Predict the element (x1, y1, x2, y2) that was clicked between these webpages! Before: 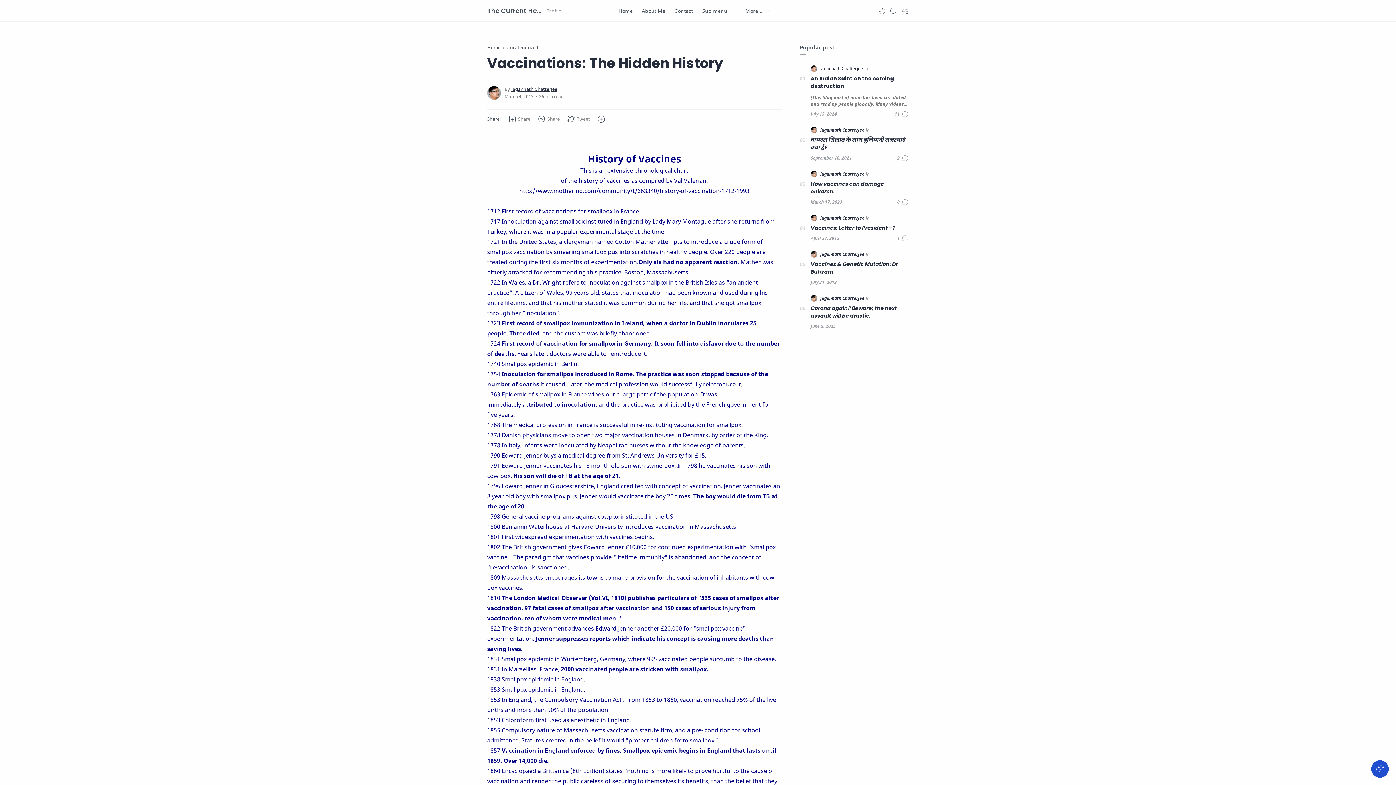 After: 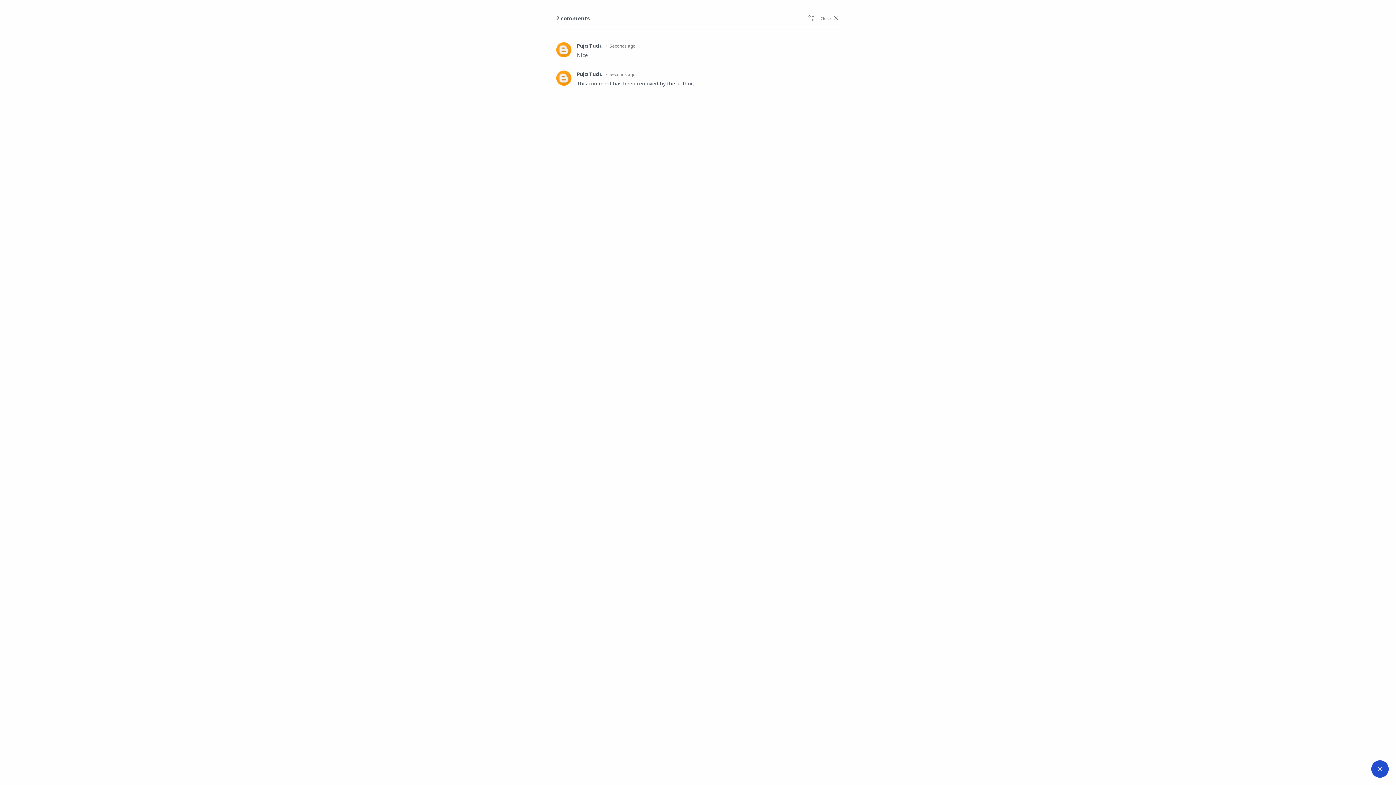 Action: bbox: (897, 154, 909, 161) label: Comments